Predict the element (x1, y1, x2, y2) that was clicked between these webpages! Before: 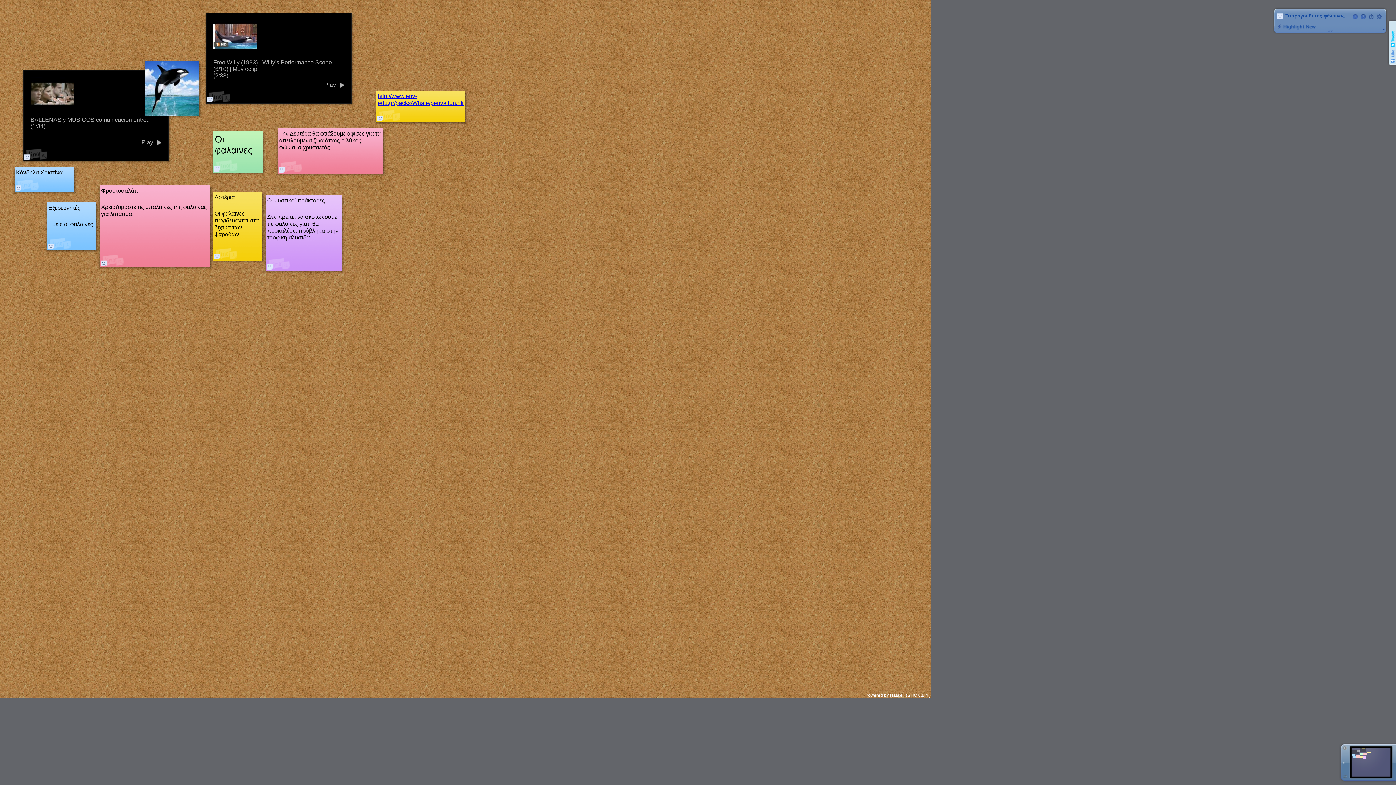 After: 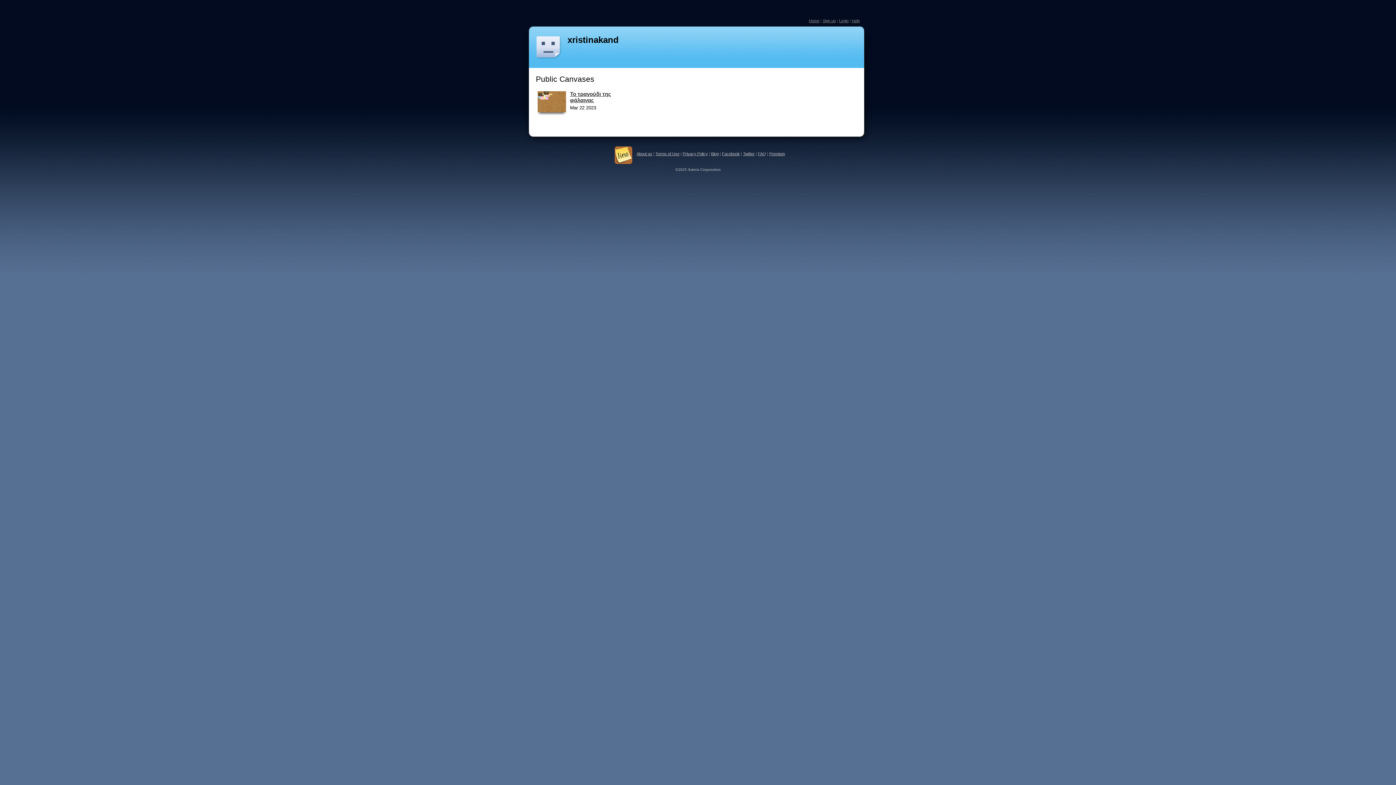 Action: bbox: (207, 96, 213, 102)